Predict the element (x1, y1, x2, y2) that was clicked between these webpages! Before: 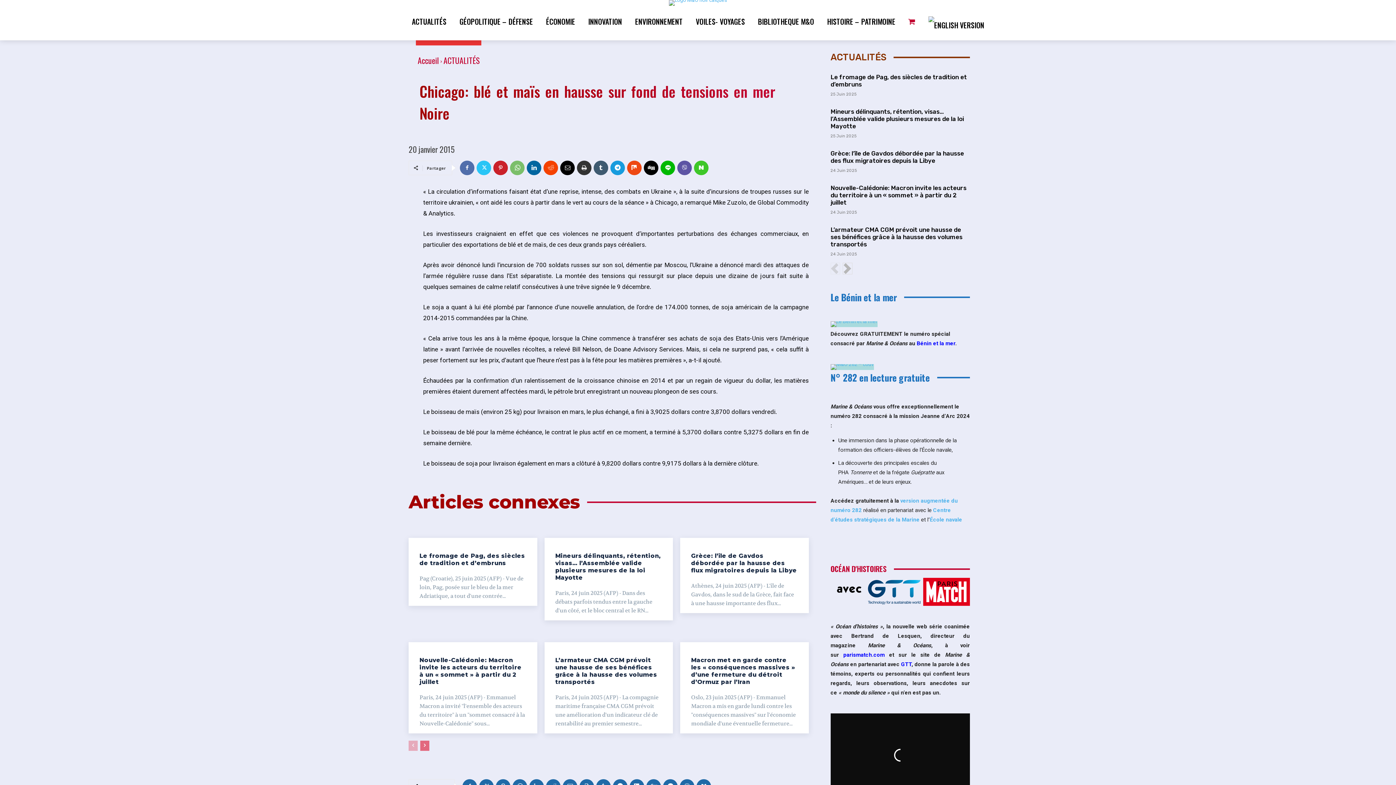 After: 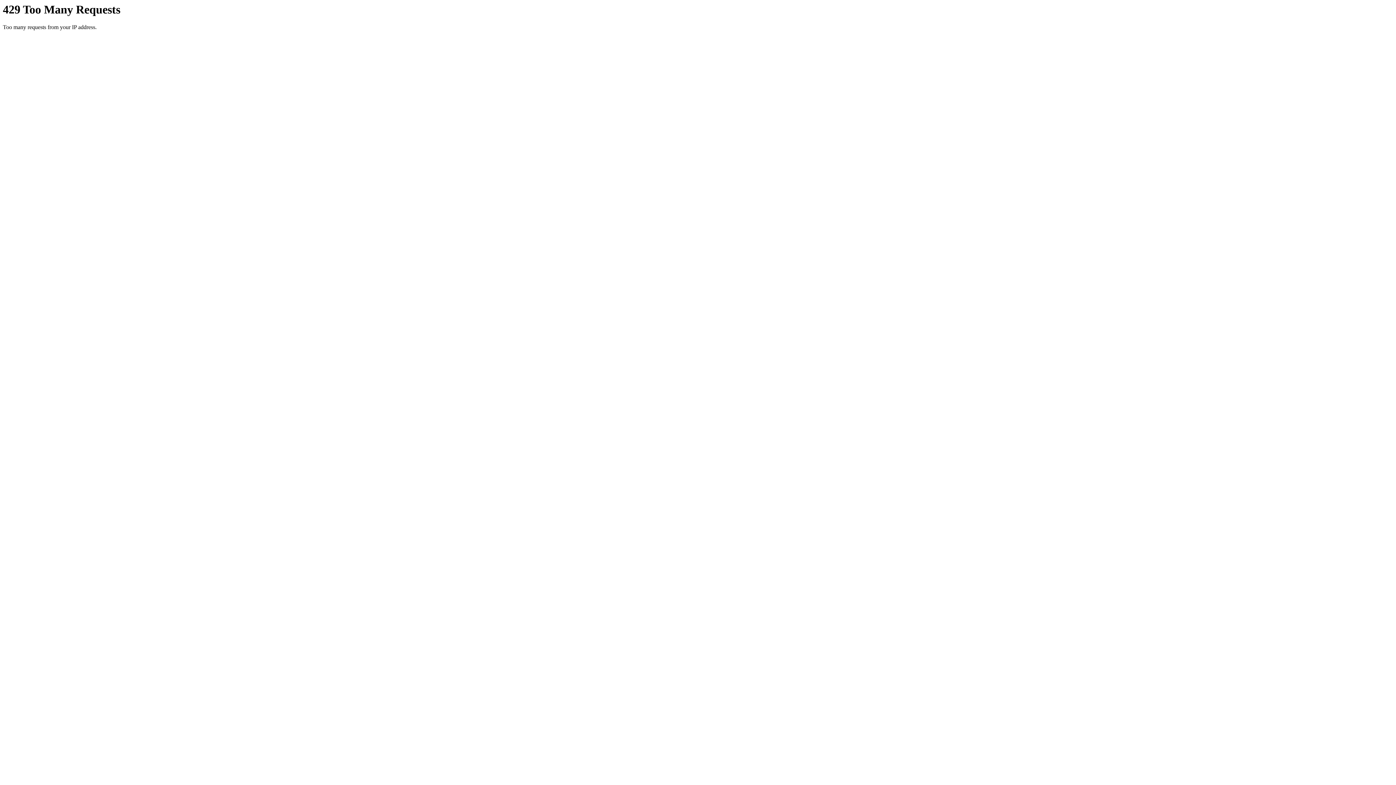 Action: bbox: (581, 6, 628, 36) label: INNOVATION